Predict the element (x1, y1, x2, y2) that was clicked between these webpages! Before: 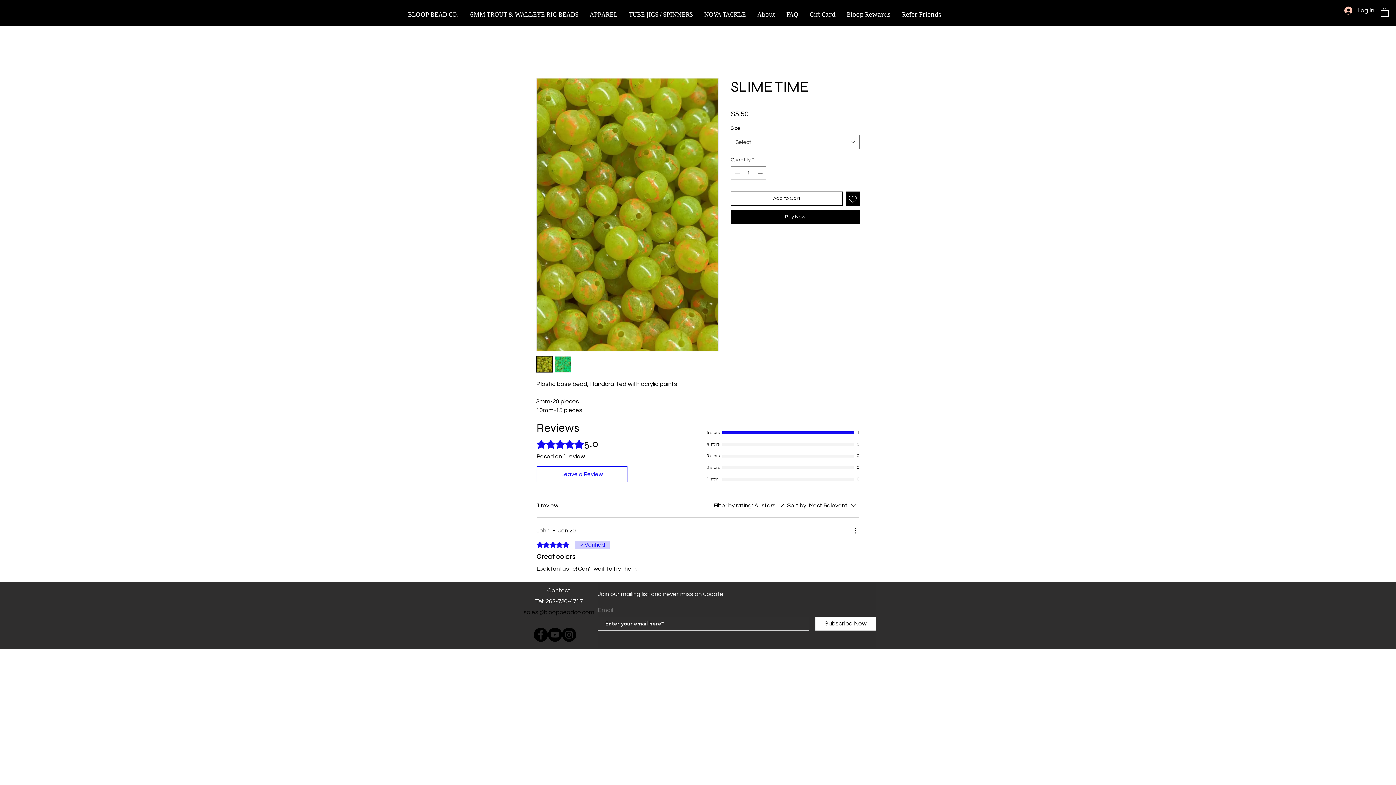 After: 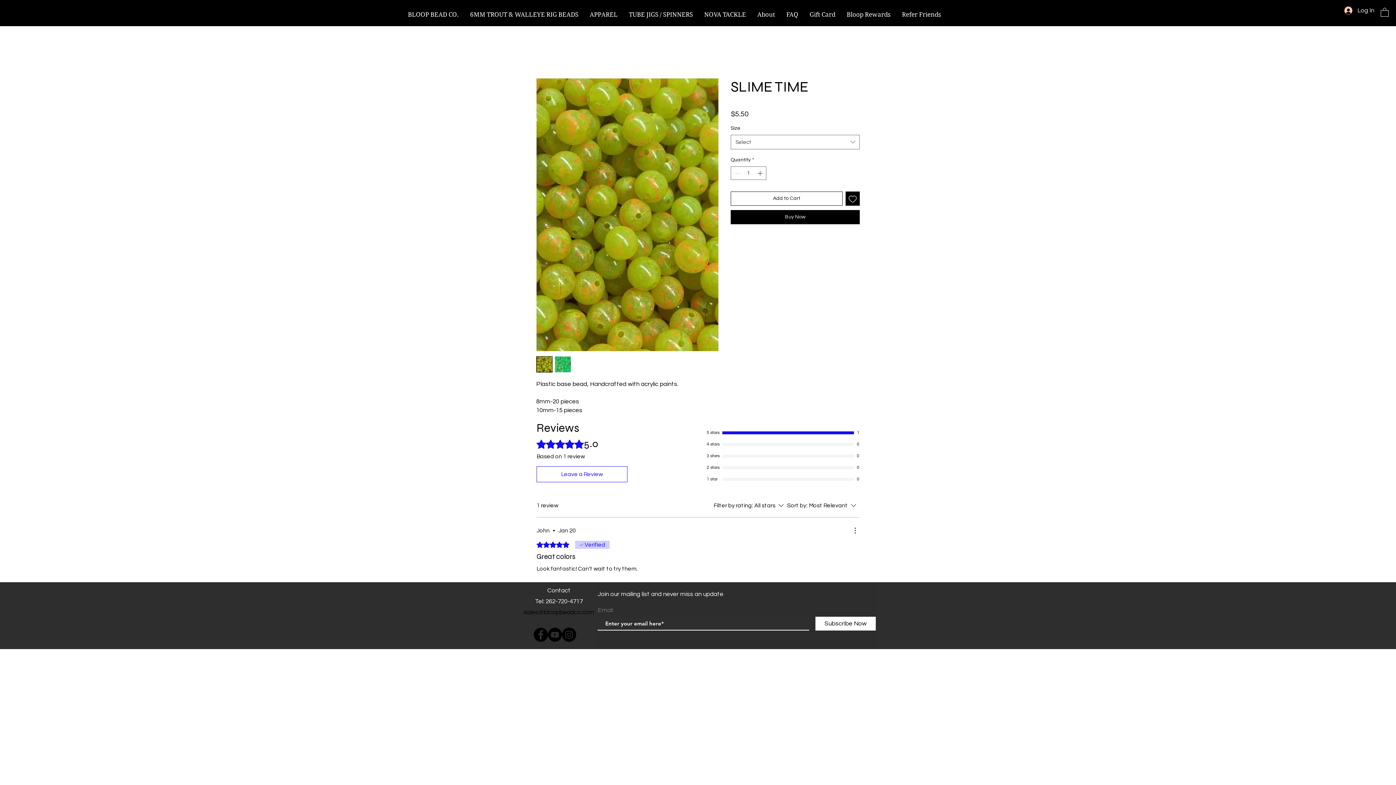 Action: bbox: (1381, 7, 1389, 16)